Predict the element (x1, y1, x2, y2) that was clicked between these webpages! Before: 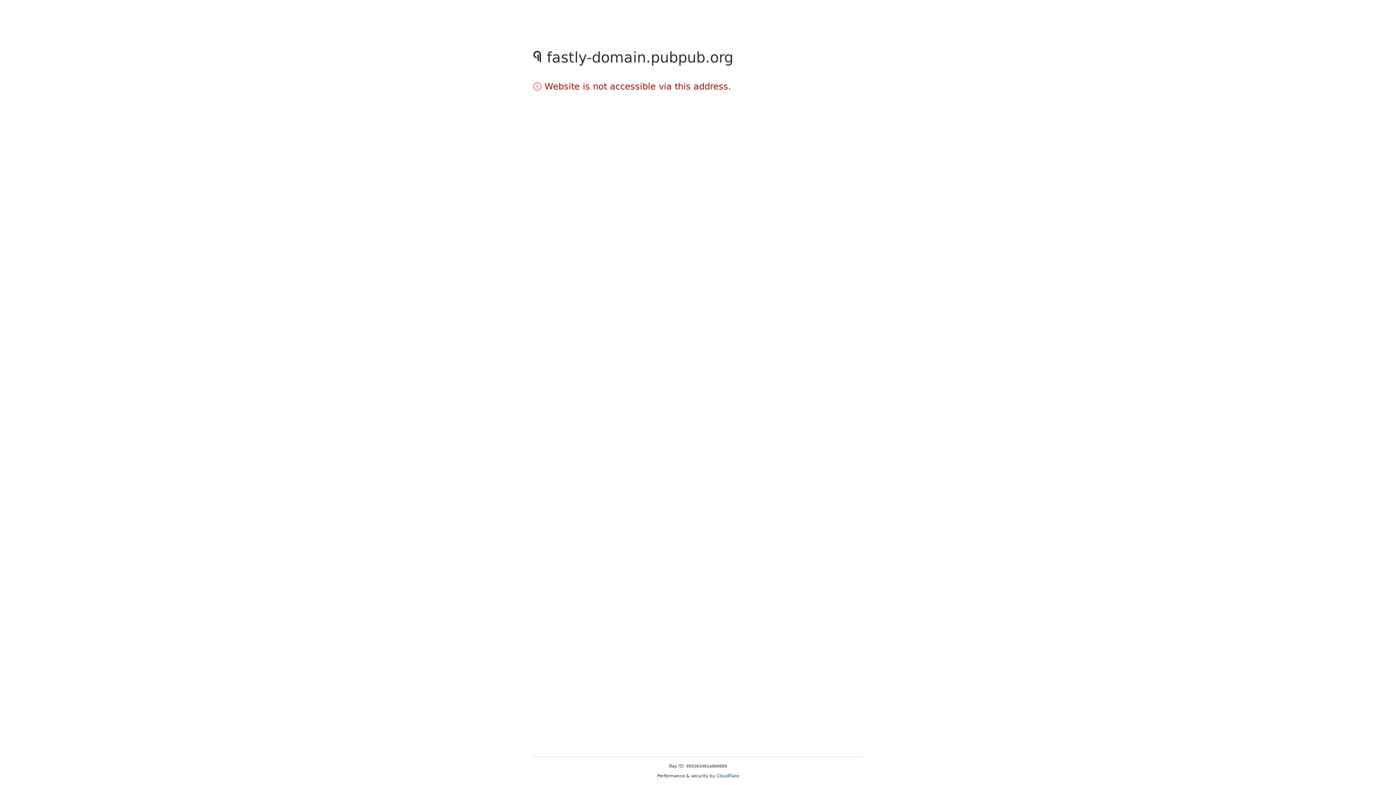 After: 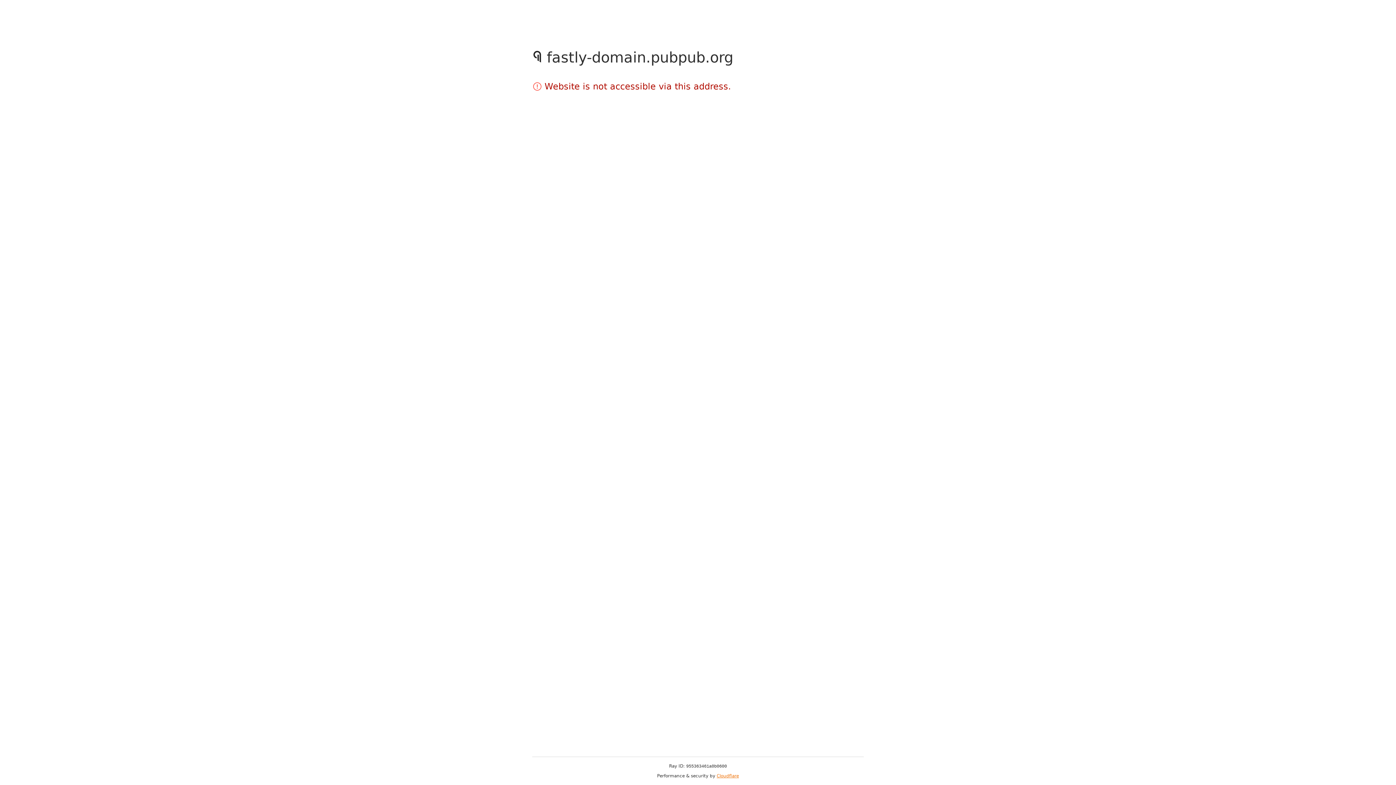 Action: label: Cloudflare bbox: (716, 773, 739, 778)